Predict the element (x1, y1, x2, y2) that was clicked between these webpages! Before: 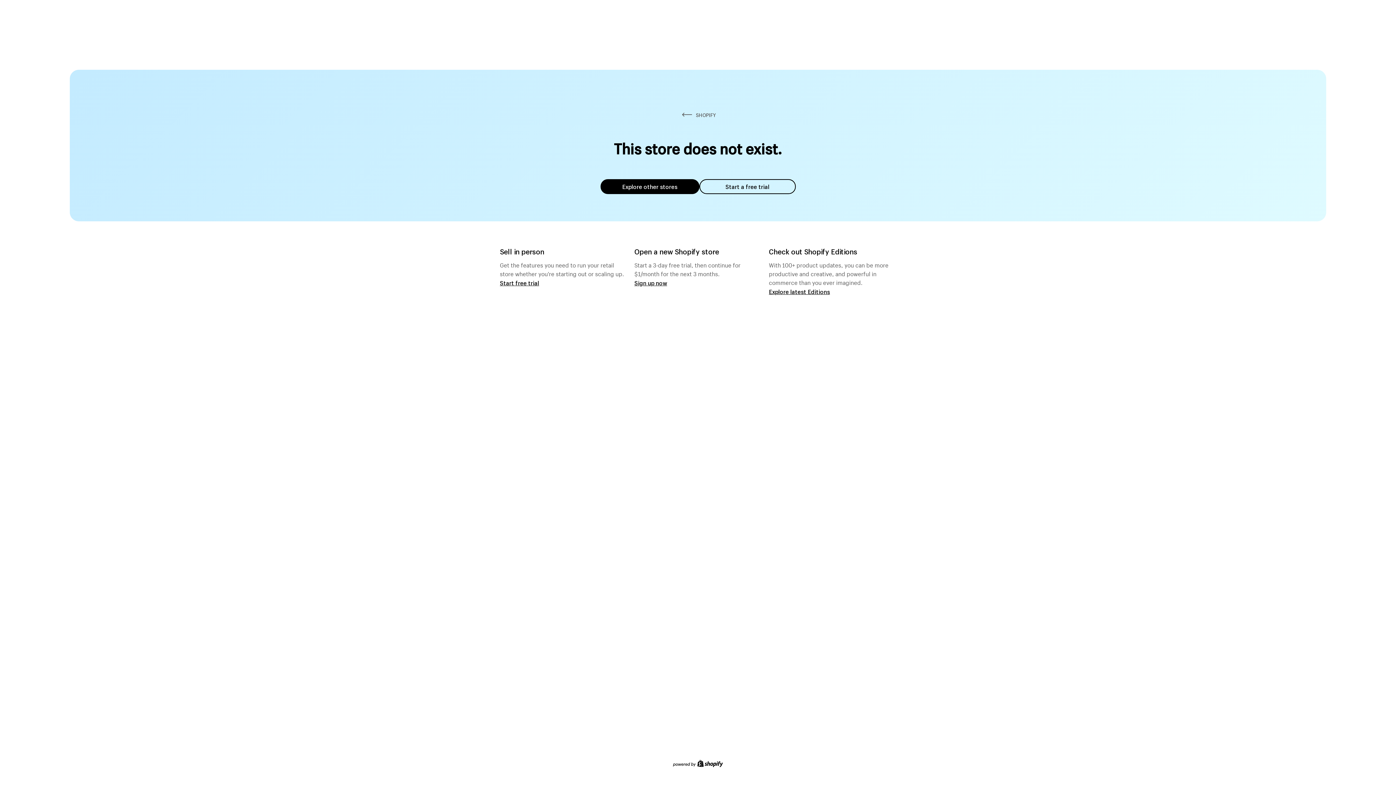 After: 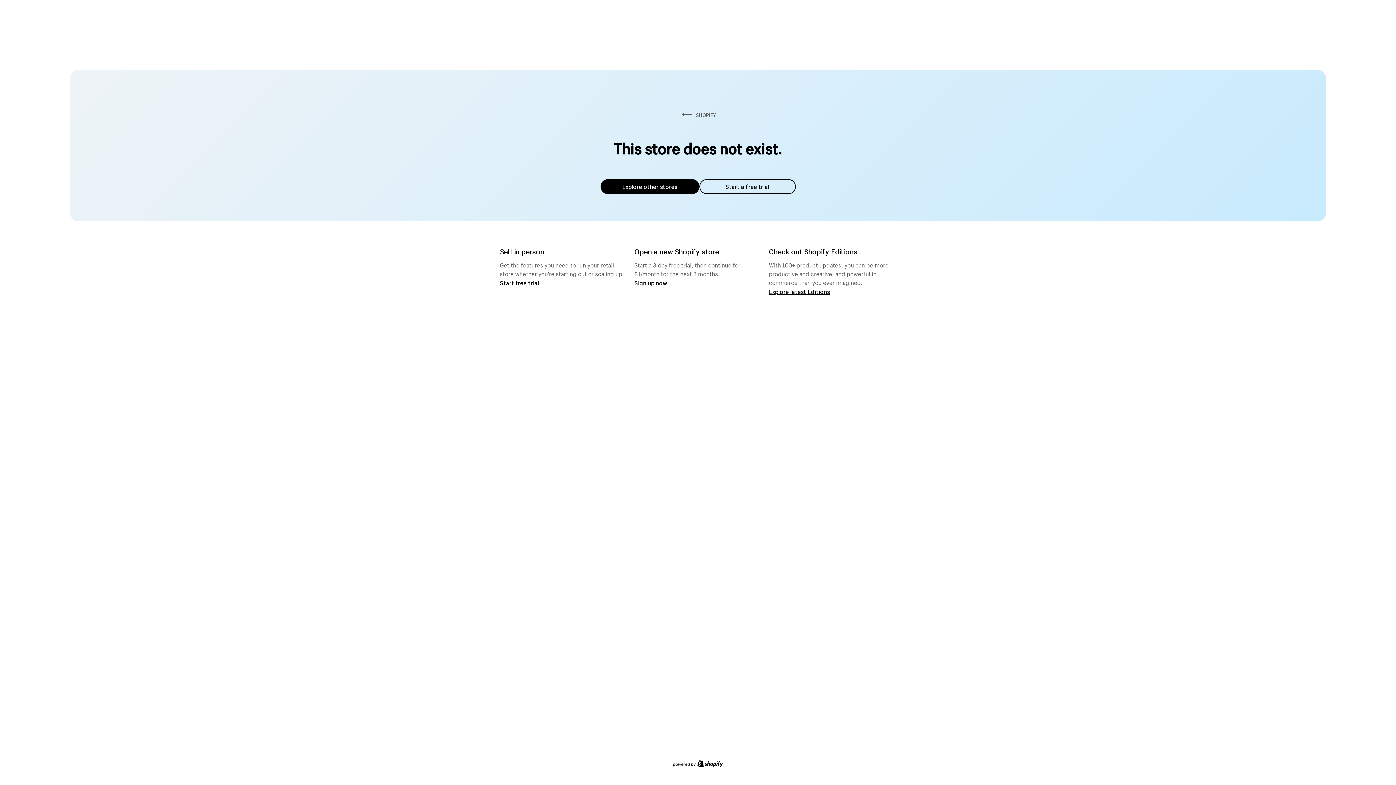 Action: label: Start a free trial bbox: (699, 179, 795, 194)